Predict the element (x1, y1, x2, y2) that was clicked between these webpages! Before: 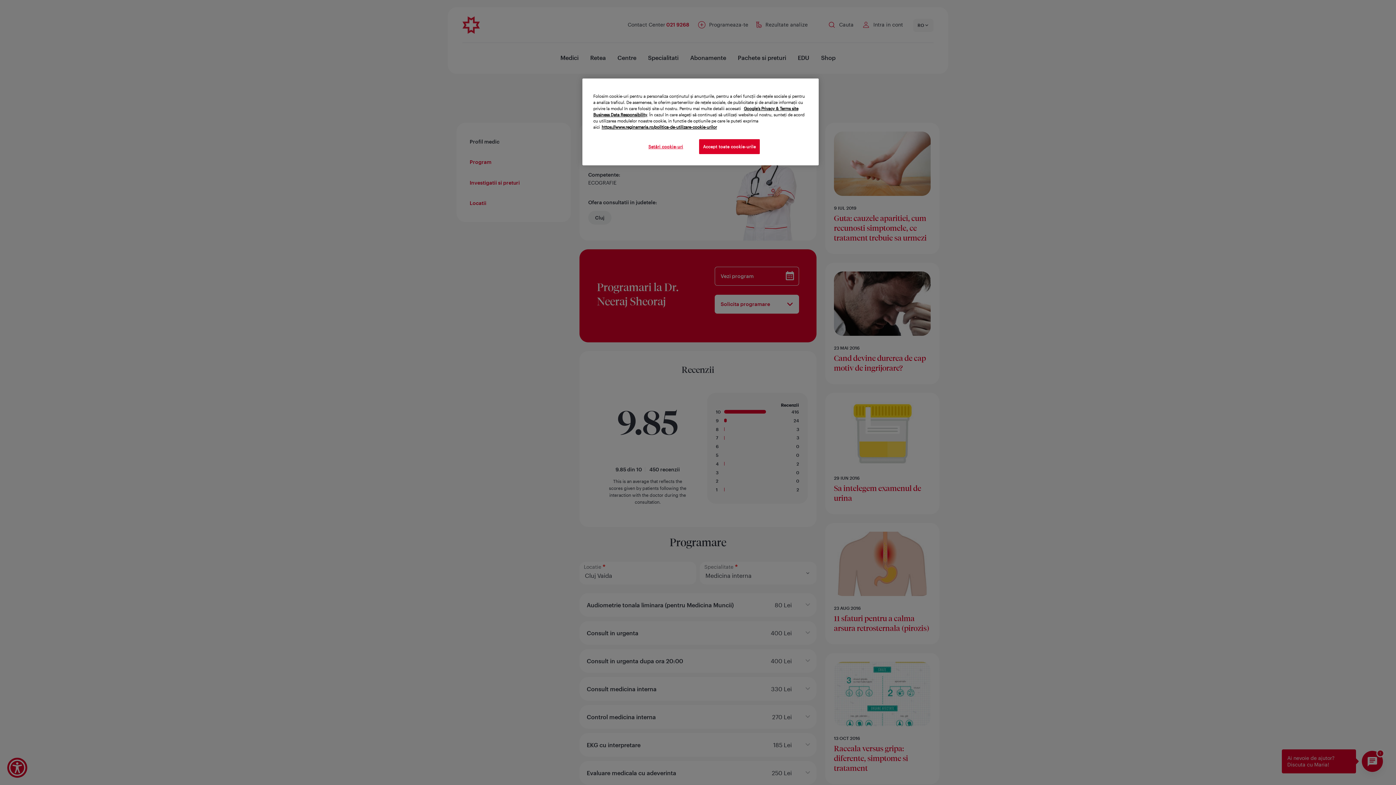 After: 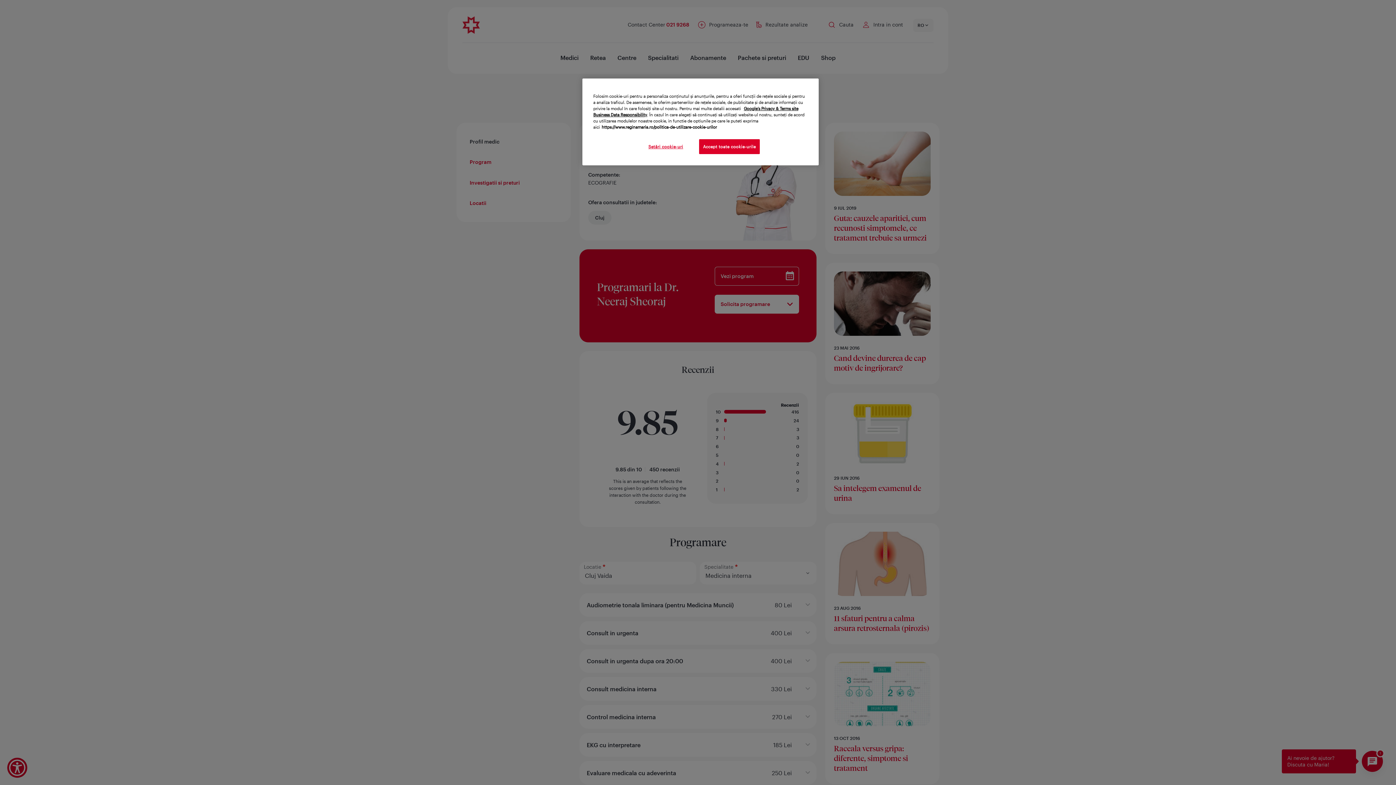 Action: label: Mai multe informații despre confidențialitatea datelor dvs., se deschide într-o fereastră nouă bbox: (601, 124, 717, 129)